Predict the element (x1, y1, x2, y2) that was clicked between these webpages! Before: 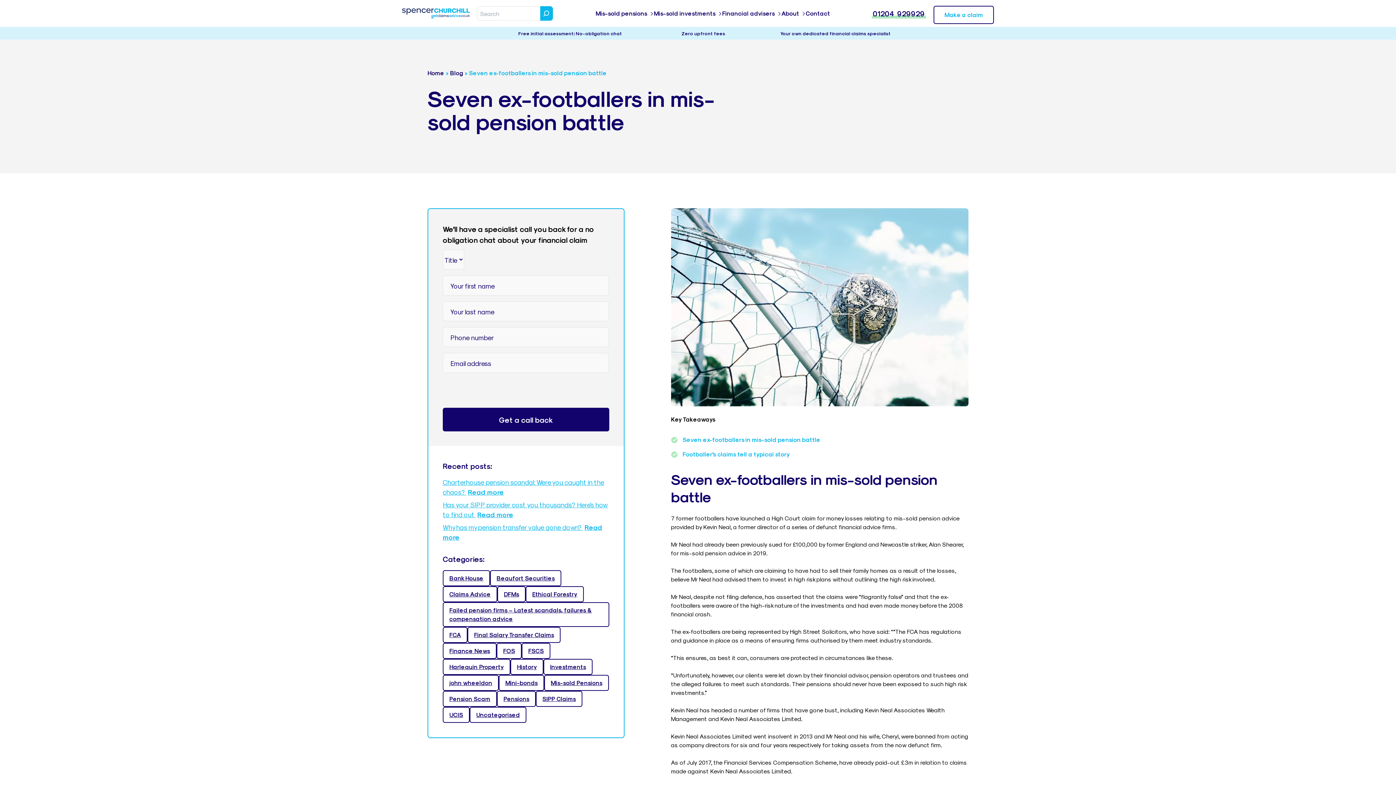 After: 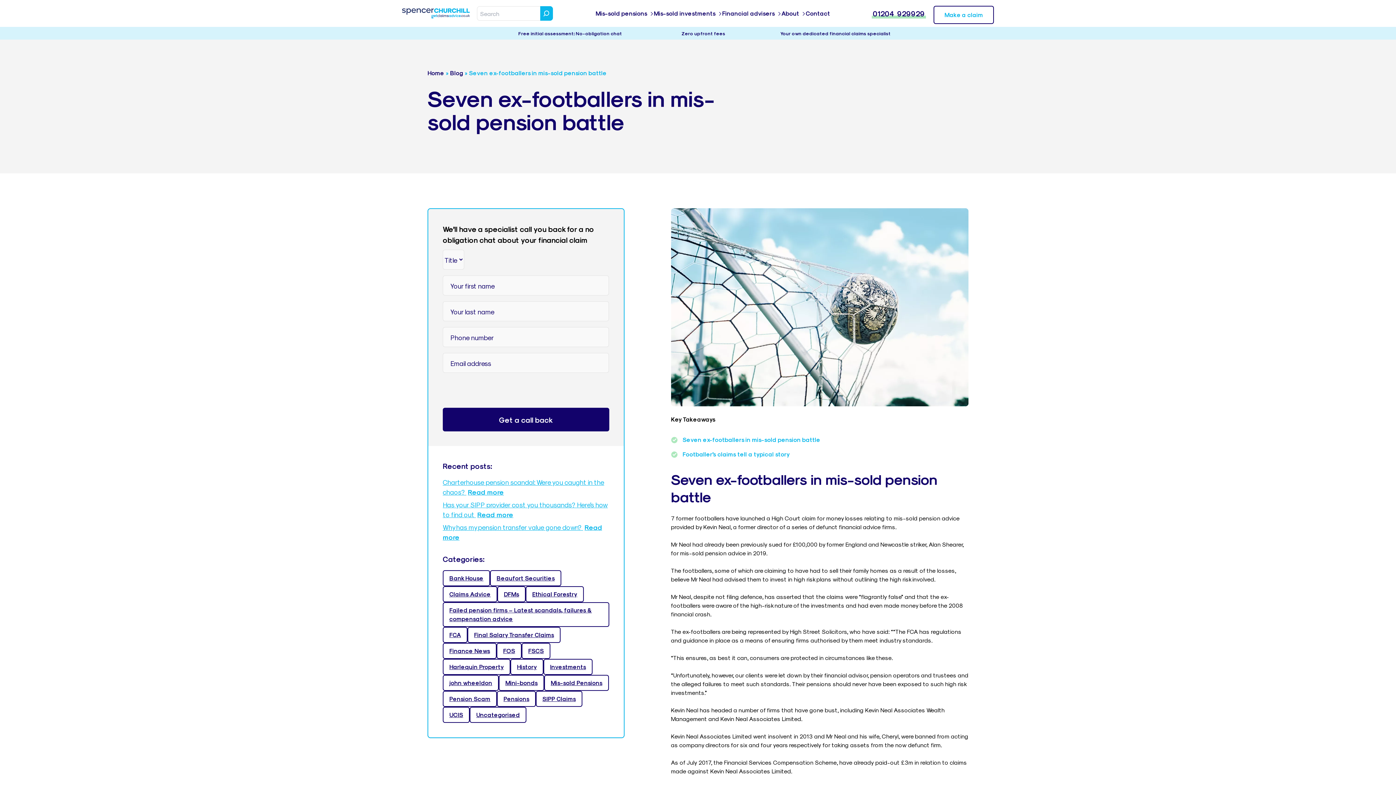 Action: bbox: (671, 208, 968, 406)